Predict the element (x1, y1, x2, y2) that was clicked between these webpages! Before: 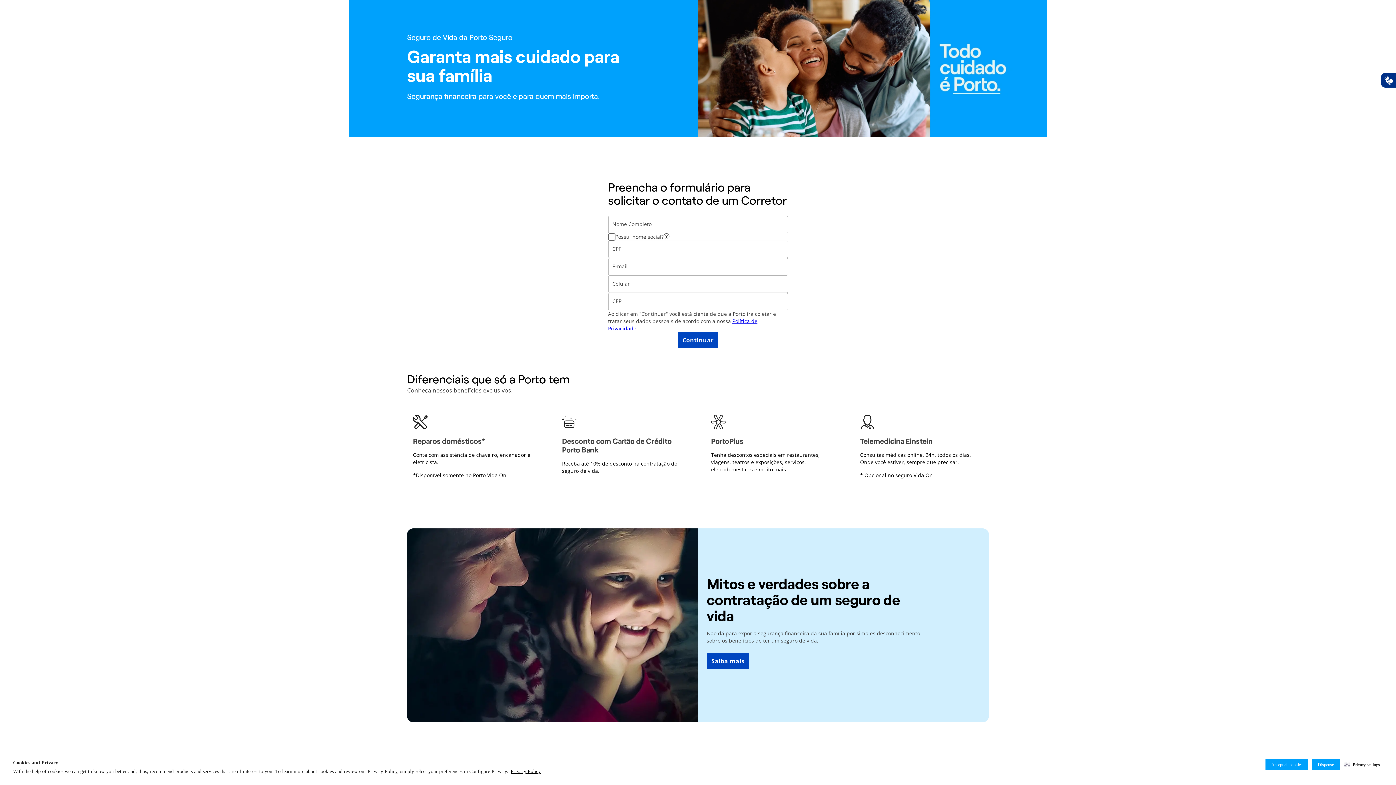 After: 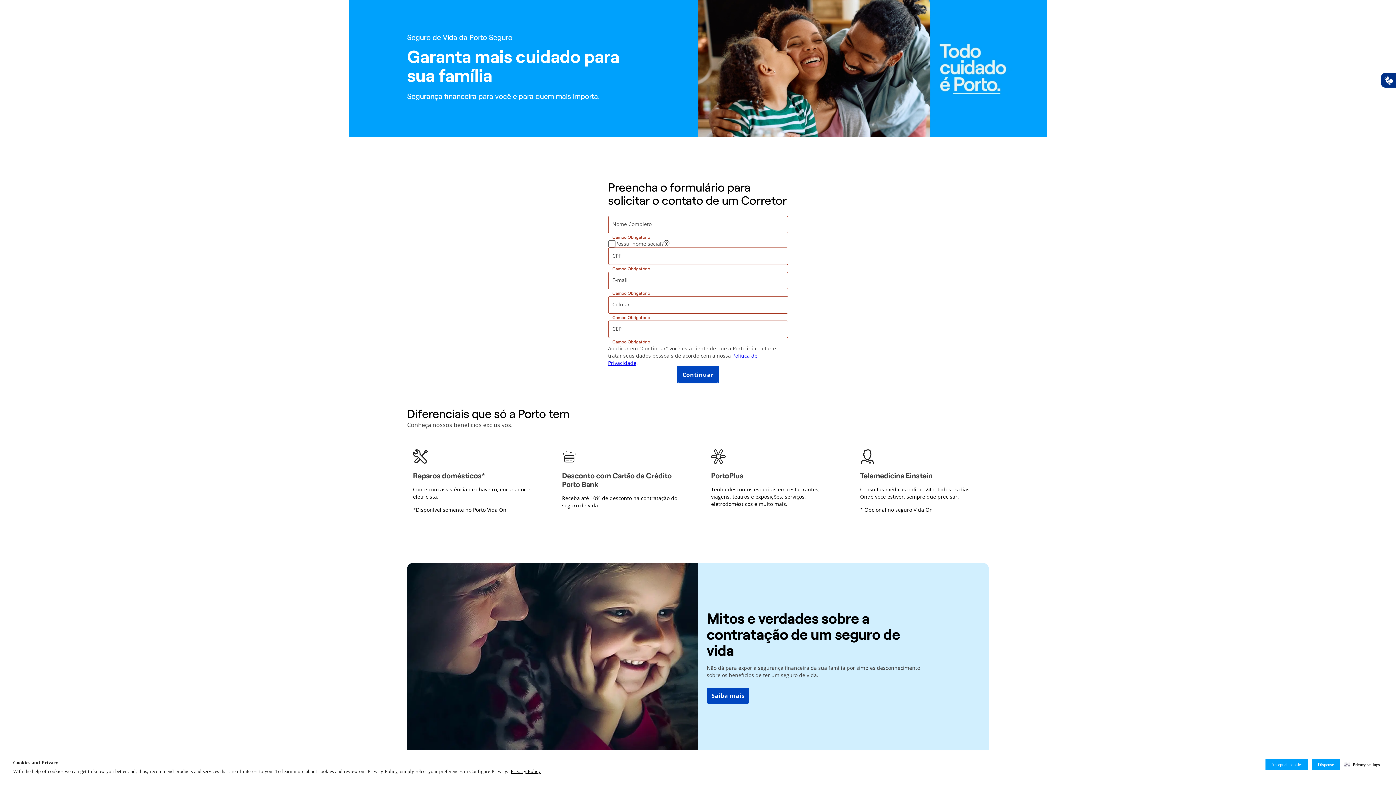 Action: bbox: (677, 332, 718, 348) label: Continuar